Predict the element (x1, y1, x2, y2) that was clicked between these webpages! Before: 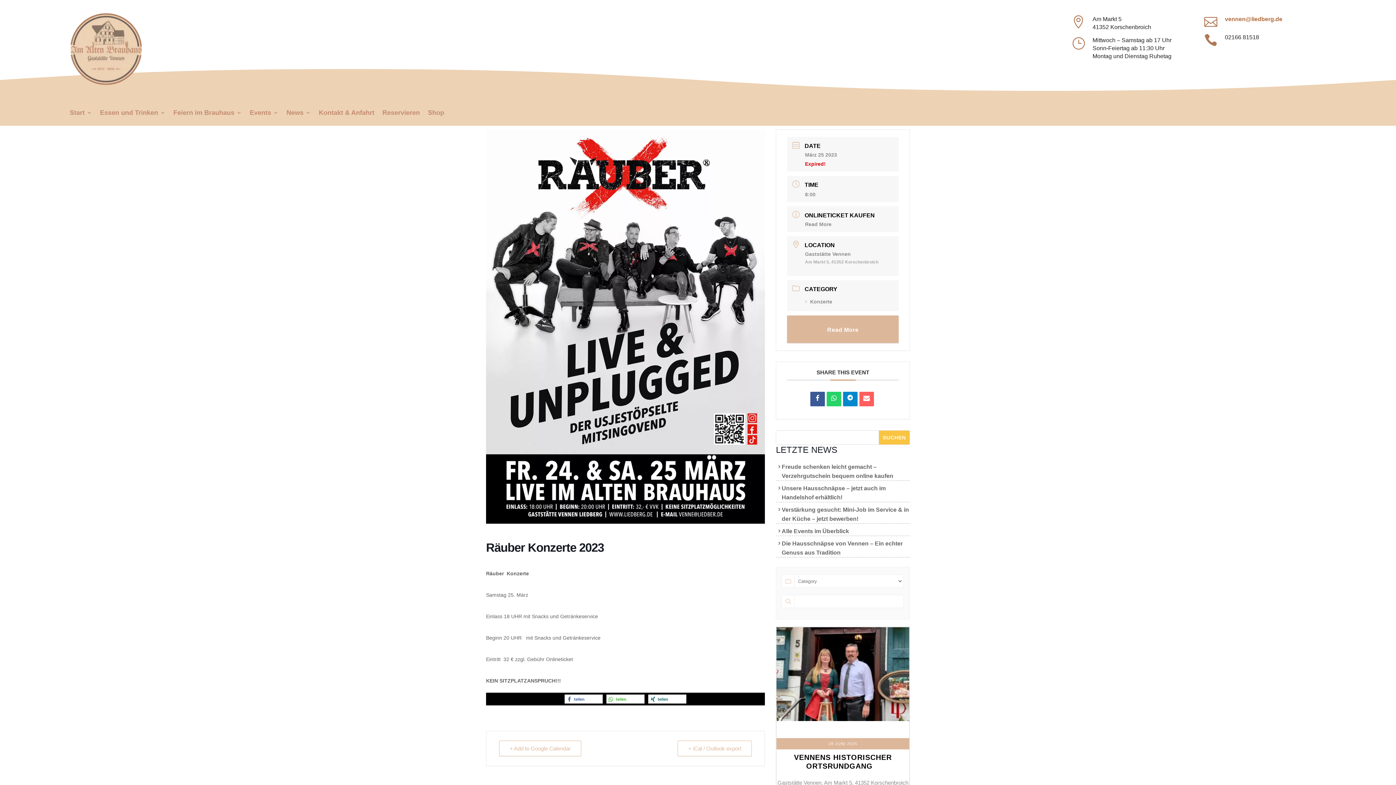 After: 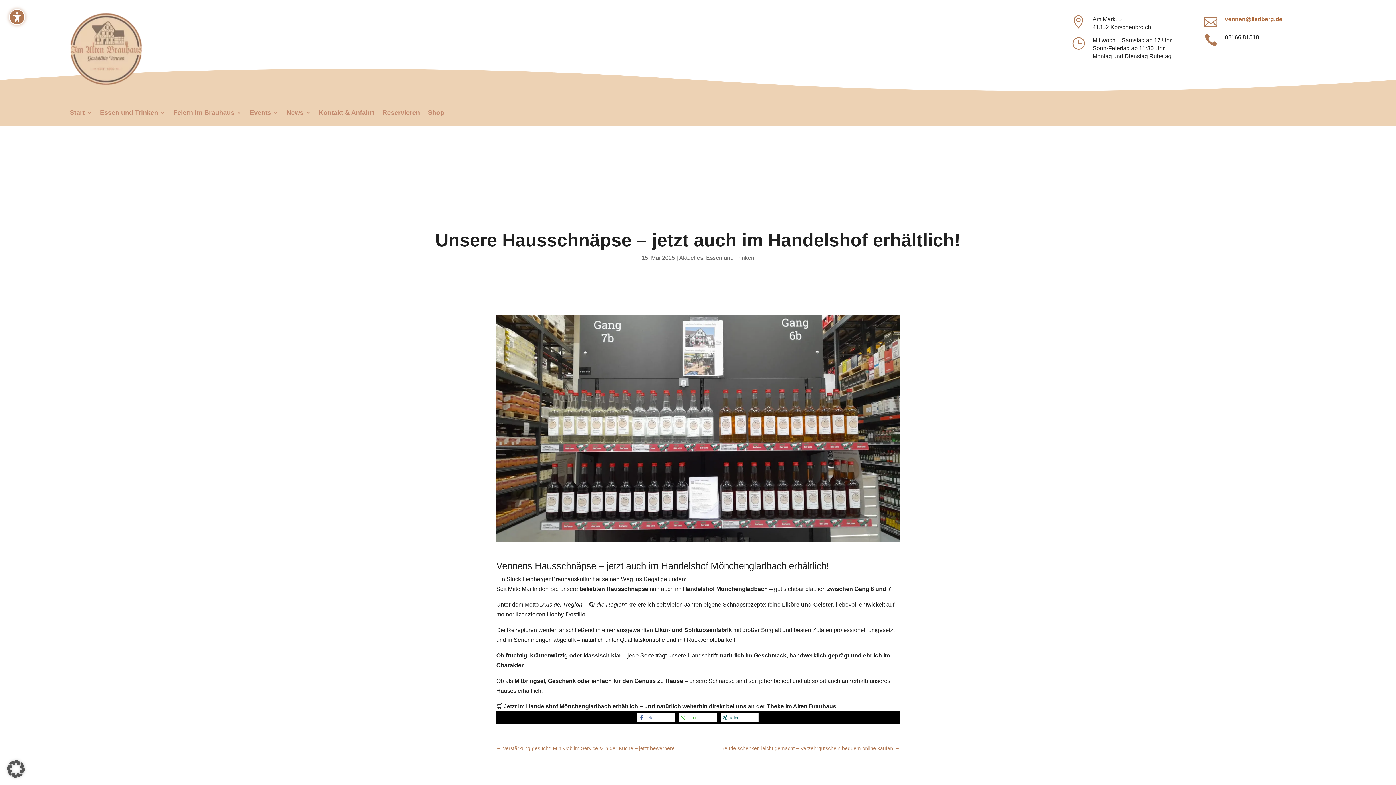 Action: label: Unsere Hausschnäpse – jetzt auch im Handelshof erhältlich! bbox: (781, 484, 910, 502)